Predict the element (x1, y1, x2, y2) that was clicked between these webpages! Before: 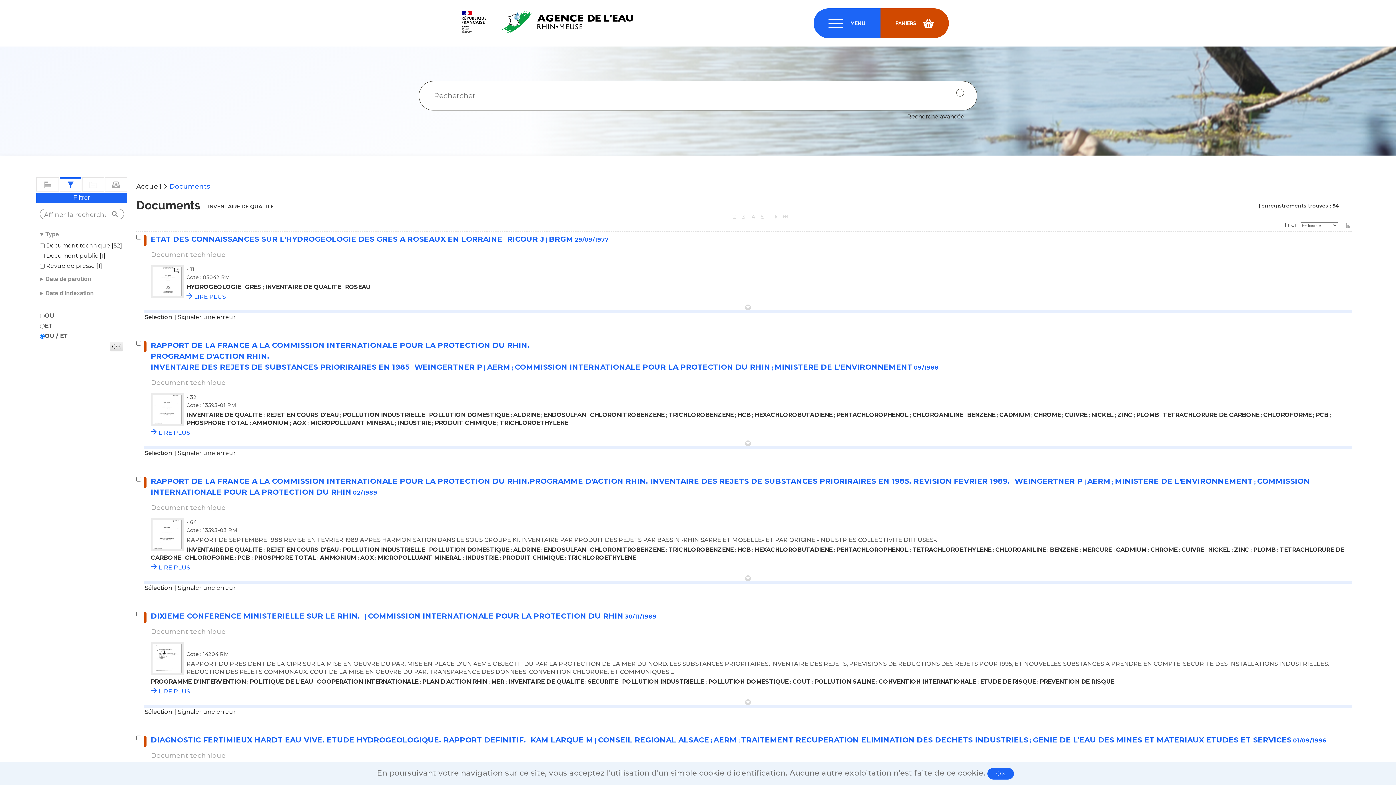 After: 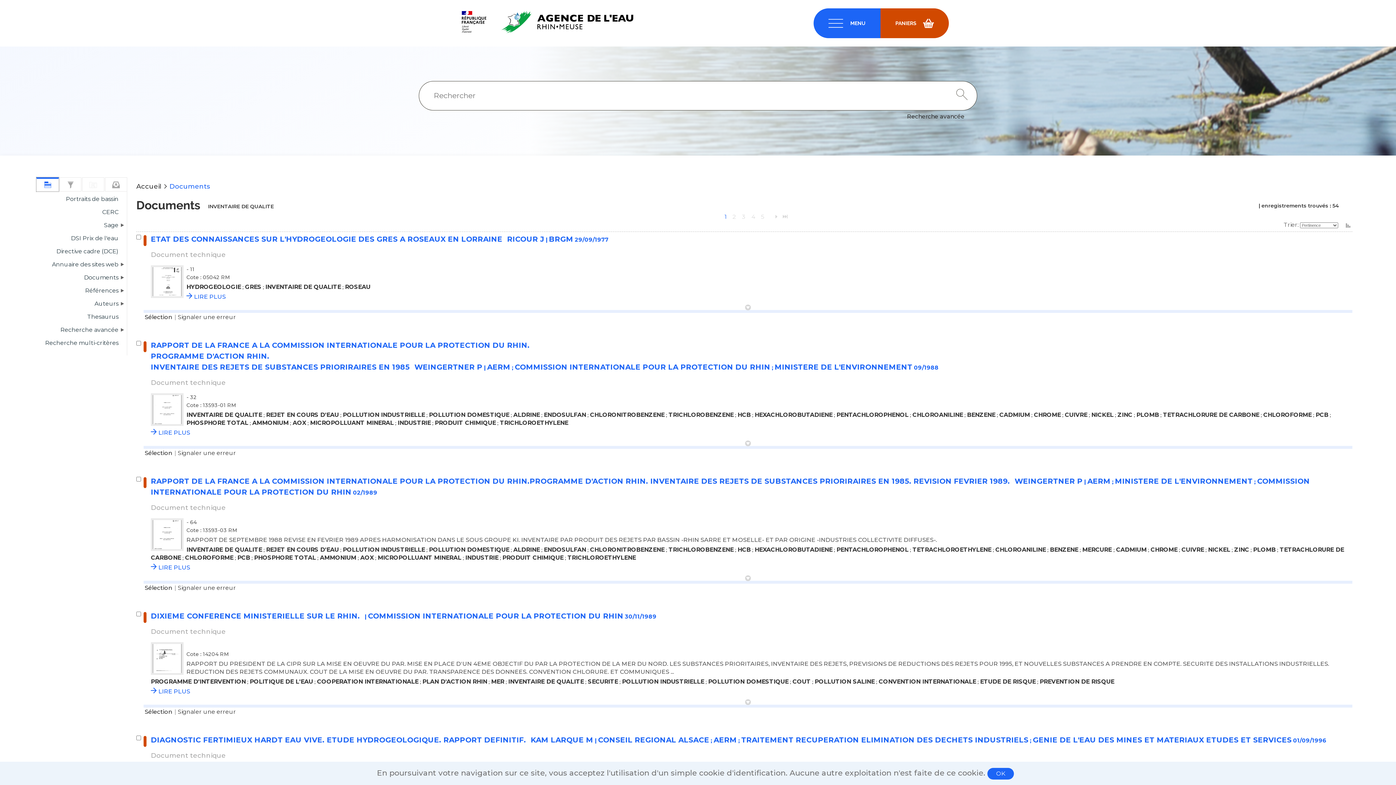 Action: label: h bbox: (36, 177, 58, 191)